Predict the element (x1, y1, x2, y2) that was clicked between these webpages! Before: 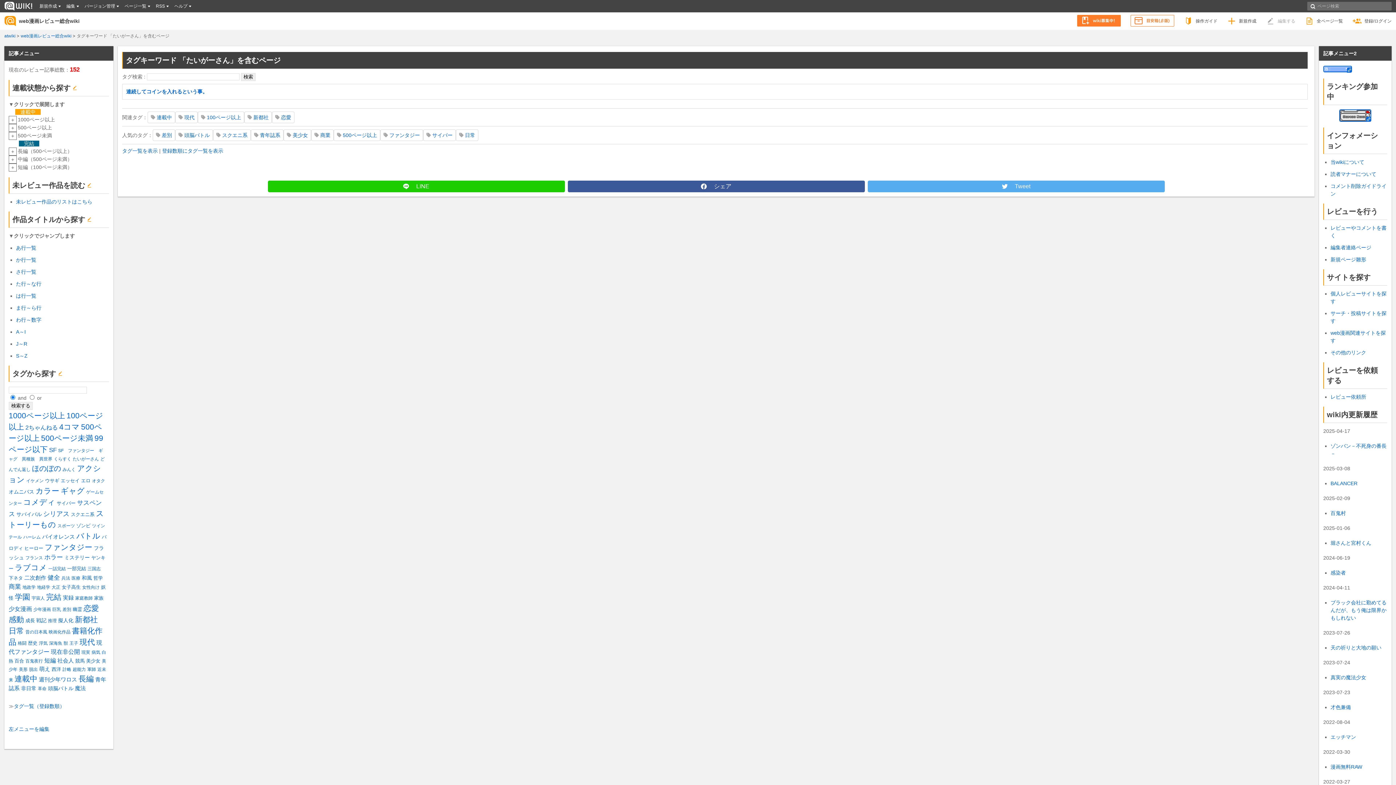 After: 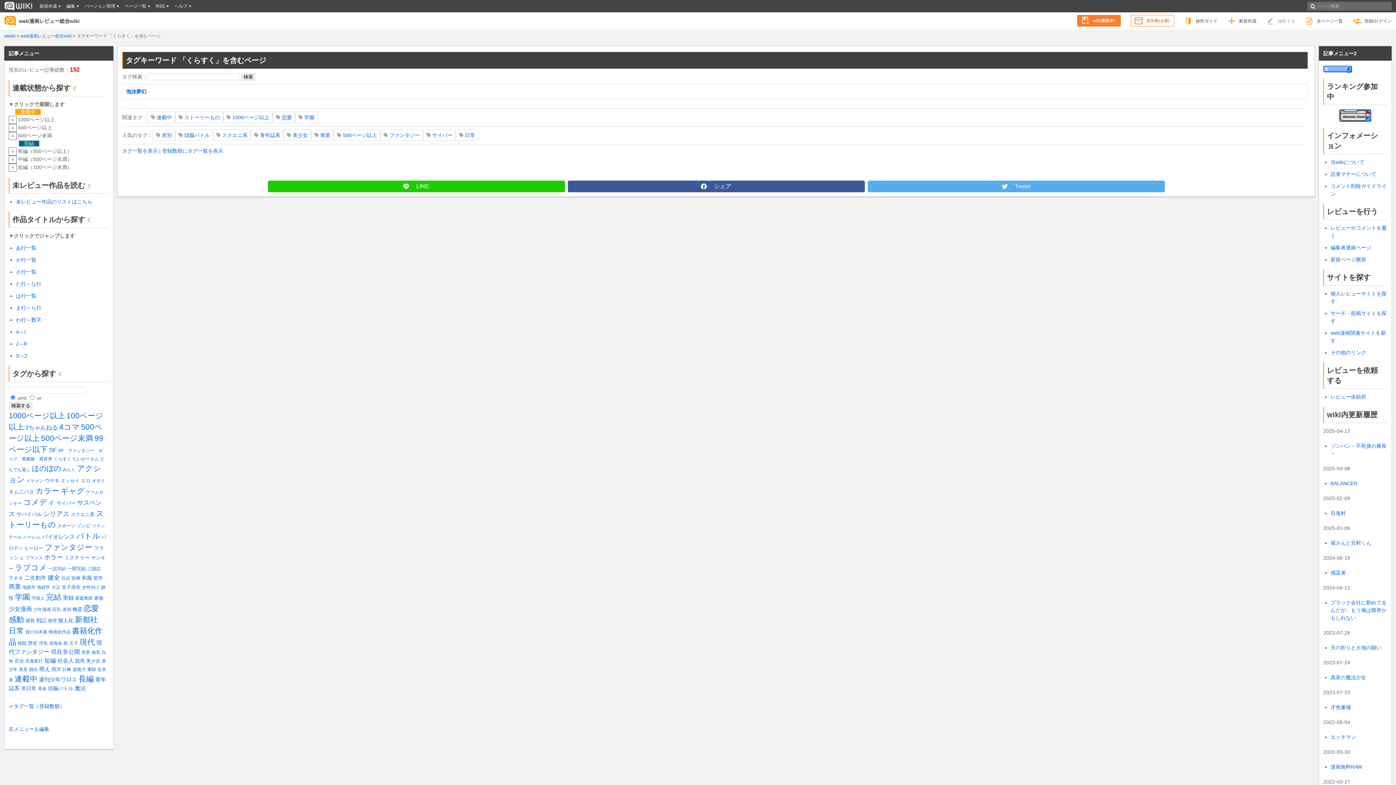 Action: label: くらすく bbox: (53, 456, 71, 461)